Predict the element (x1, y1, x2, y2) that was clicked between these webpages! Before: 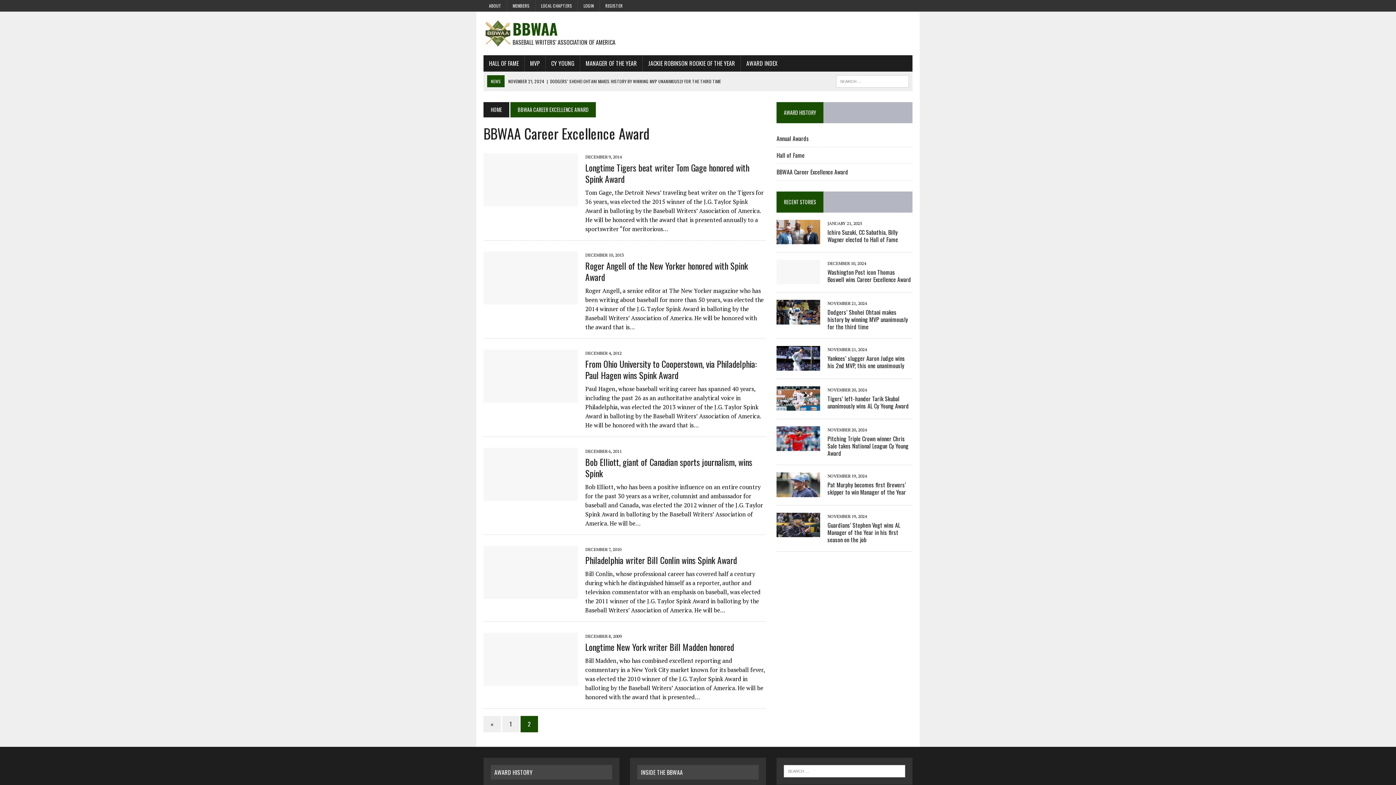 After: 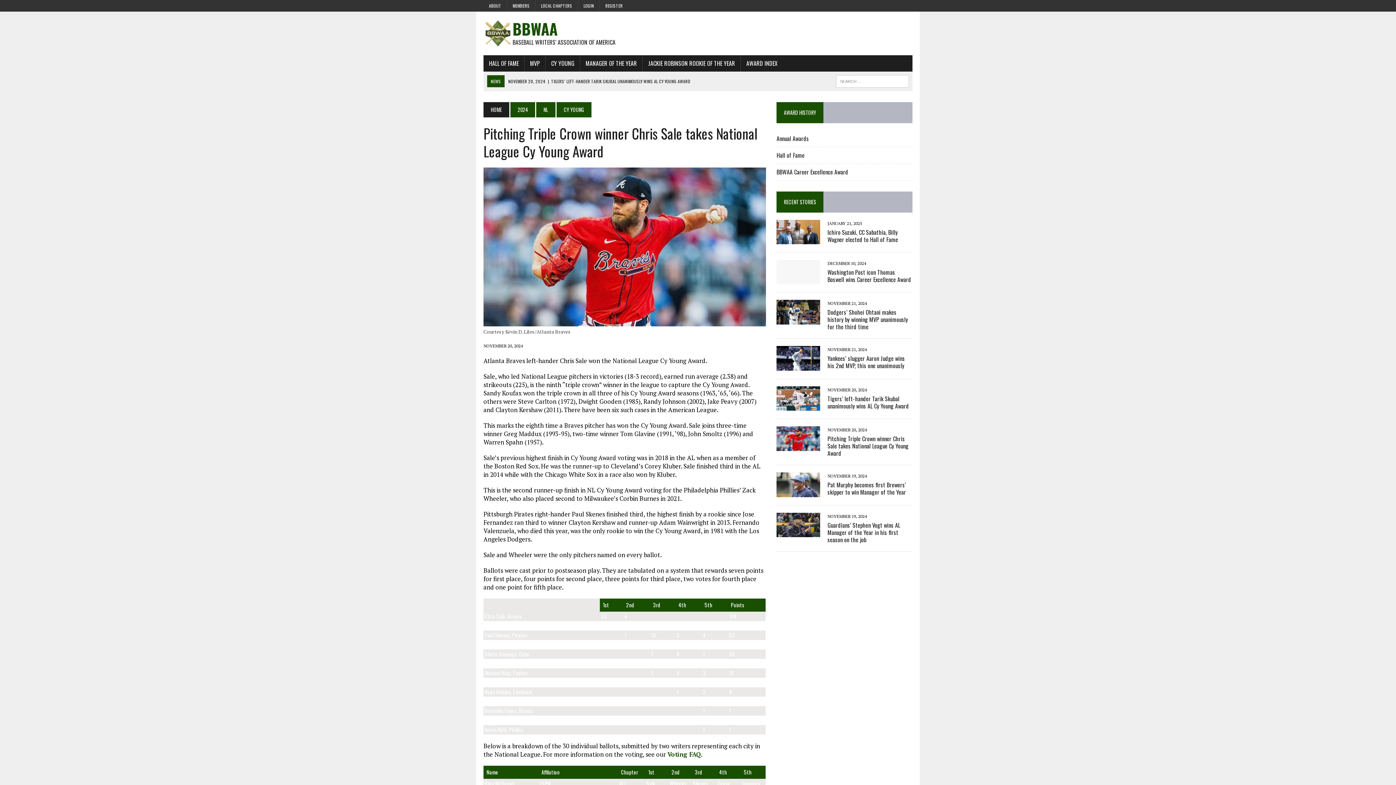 Action: bbox: (776, 442, 820, 450)